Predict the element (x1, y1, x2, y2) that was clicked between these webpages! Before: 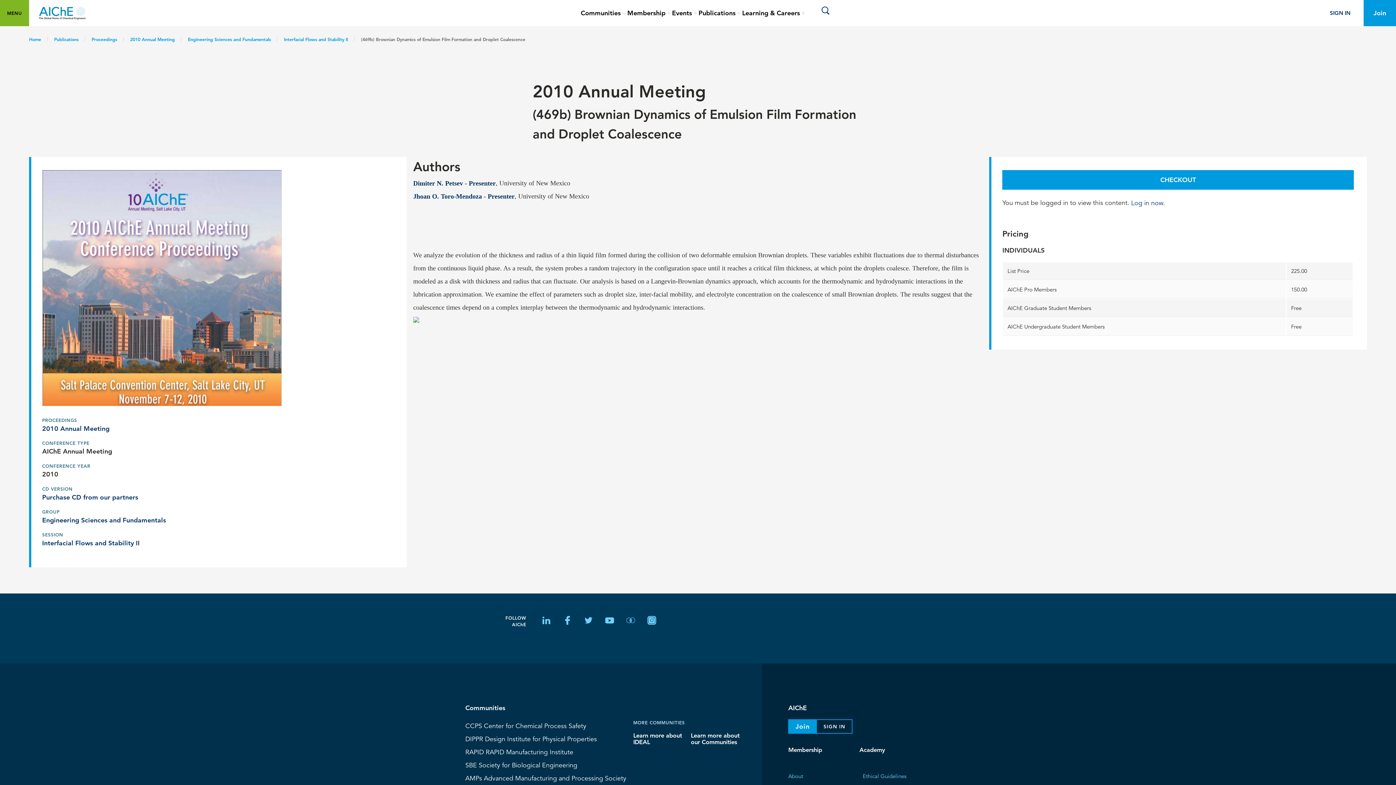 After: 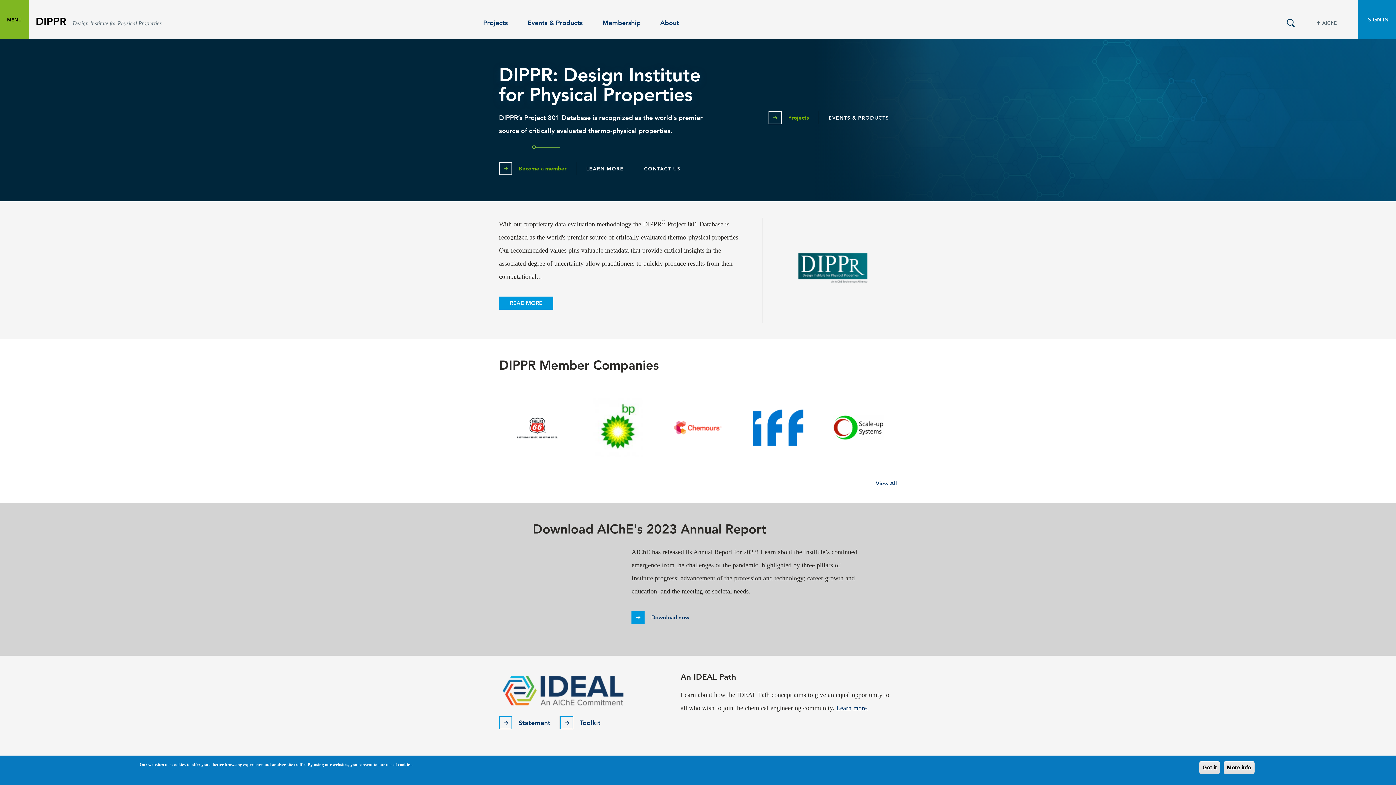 Action: label: DIPPR Design Institute for Physical Properties bbox: (465, 733, 597, 744)